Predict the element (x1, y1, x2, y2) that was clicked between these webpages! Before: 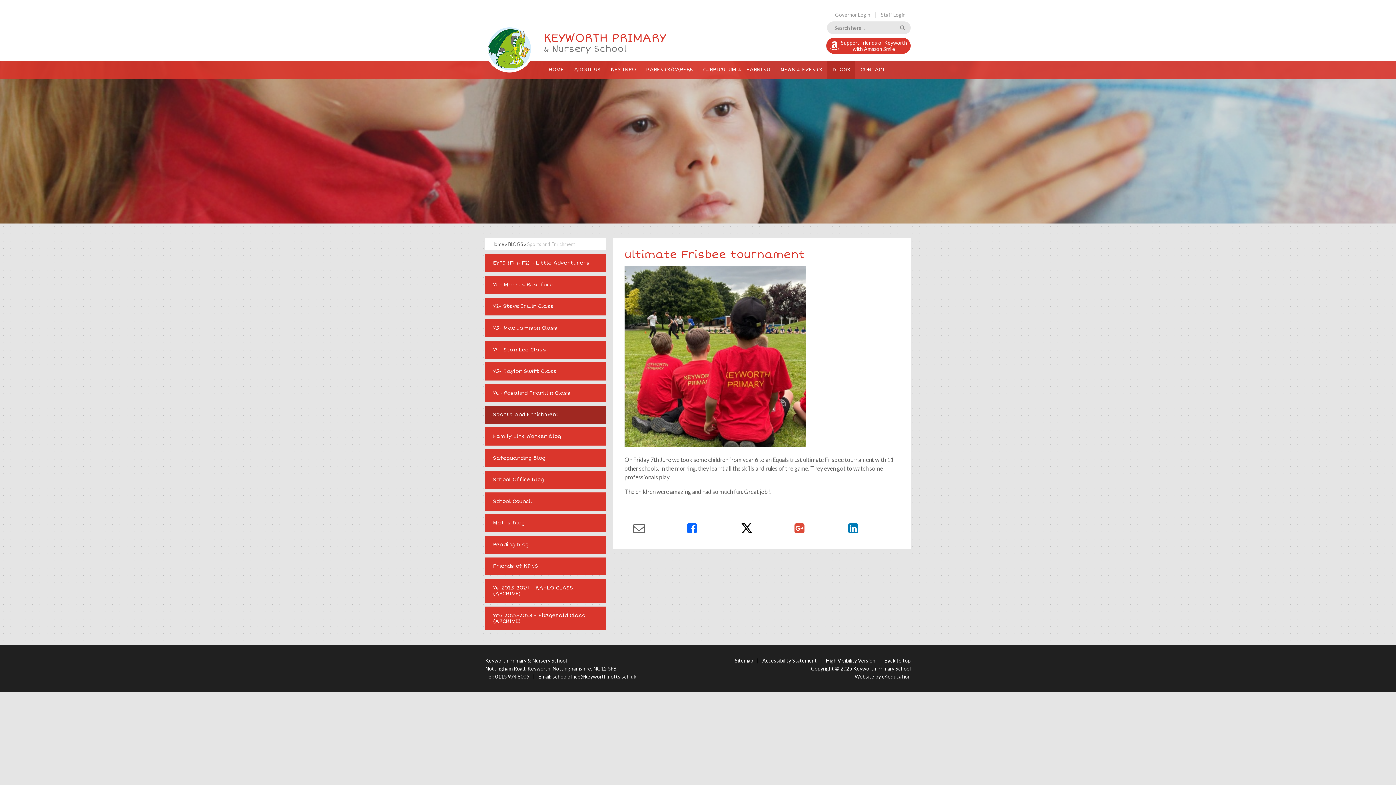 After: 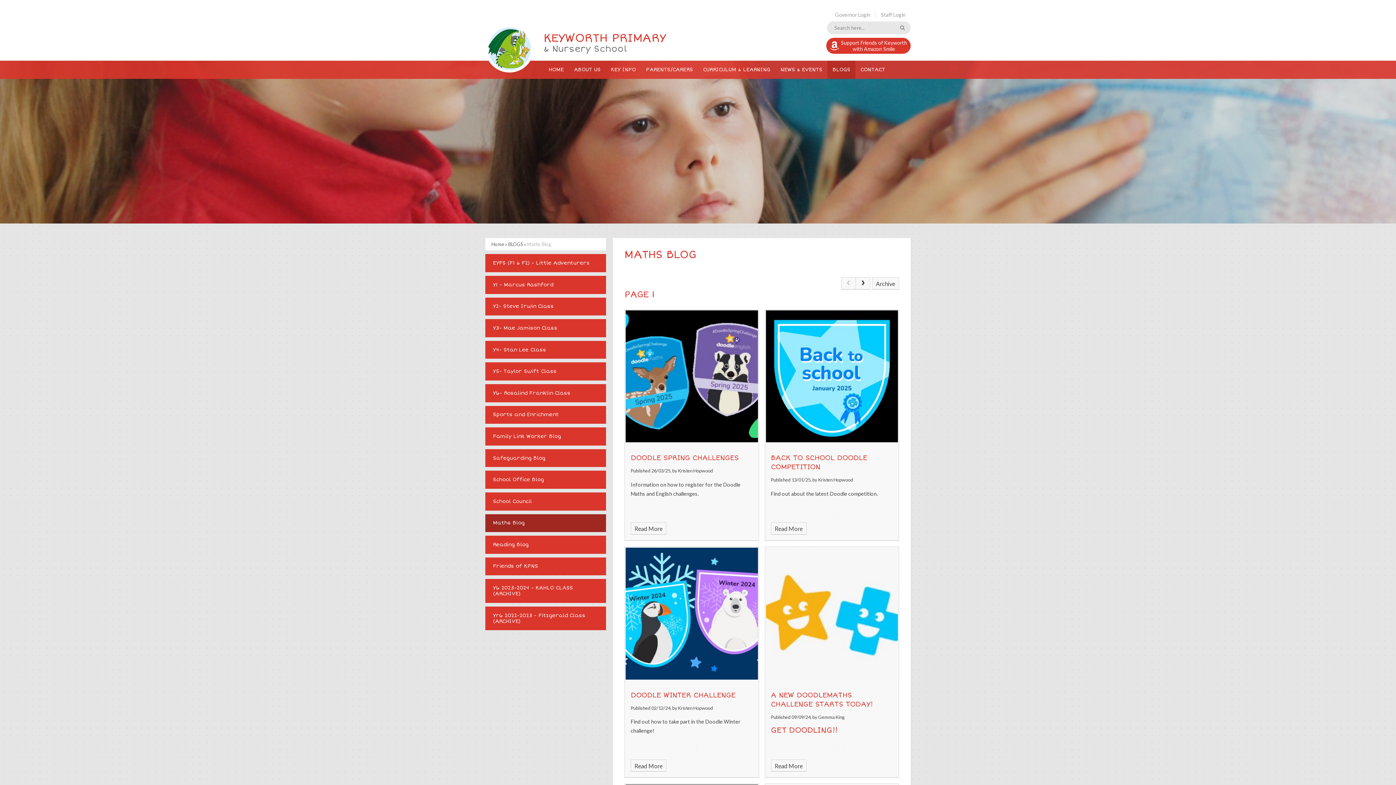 Action: label: Maths Blog bbox: (485, 514, 606, 532)